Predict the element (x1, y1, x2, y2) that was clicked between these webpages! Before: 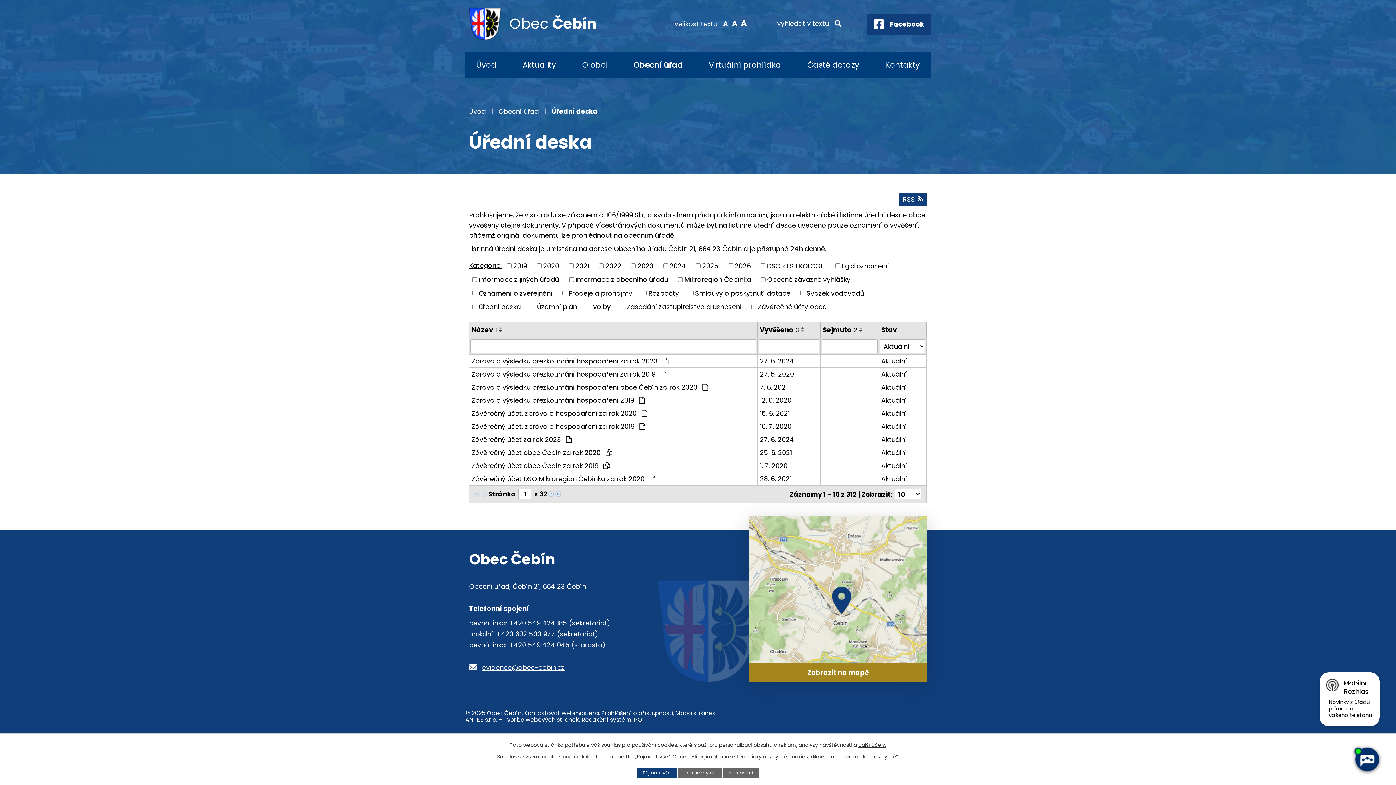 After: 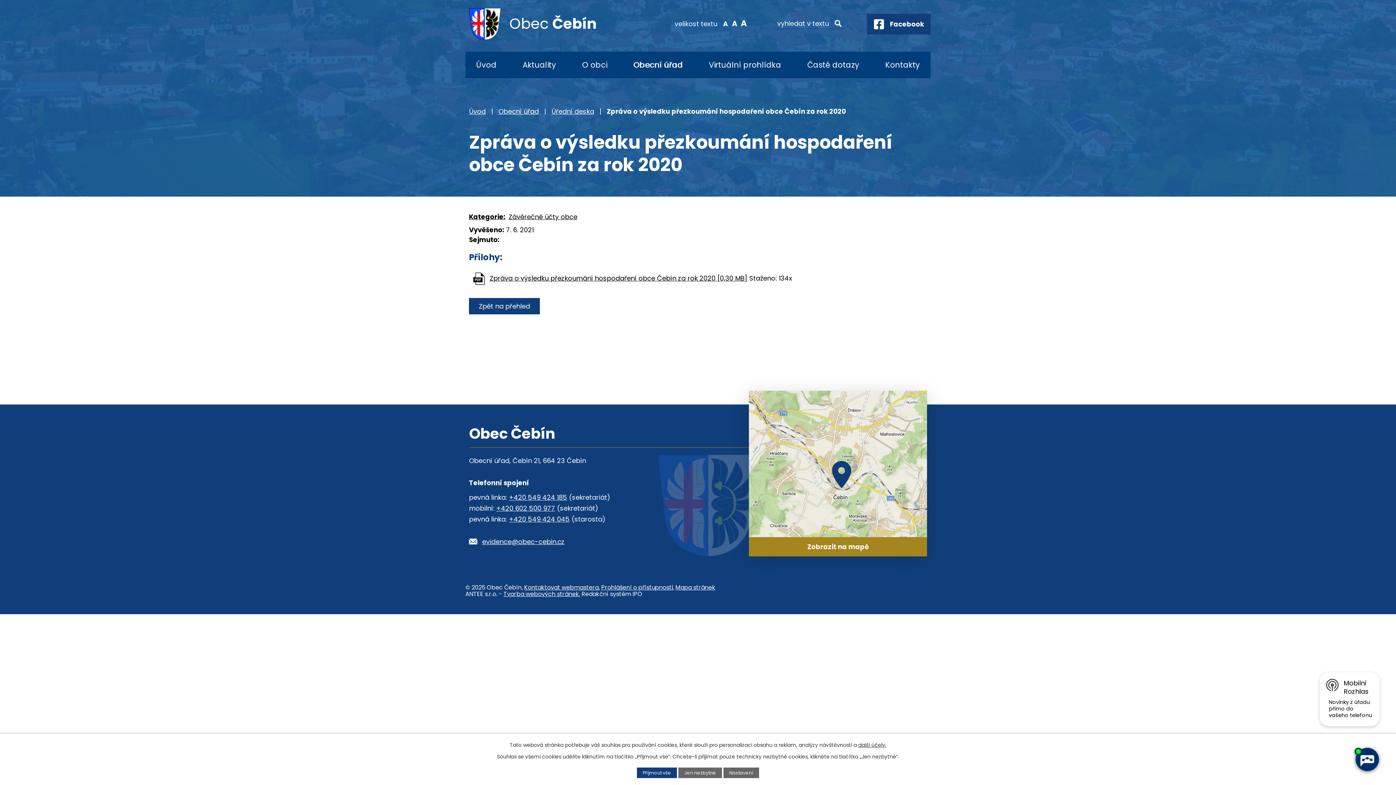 Action: bbox: (471, 382, 755, 392) label: Zpráva o výsledku přezkoumání hospodaření obce Čebín za rok 2020 